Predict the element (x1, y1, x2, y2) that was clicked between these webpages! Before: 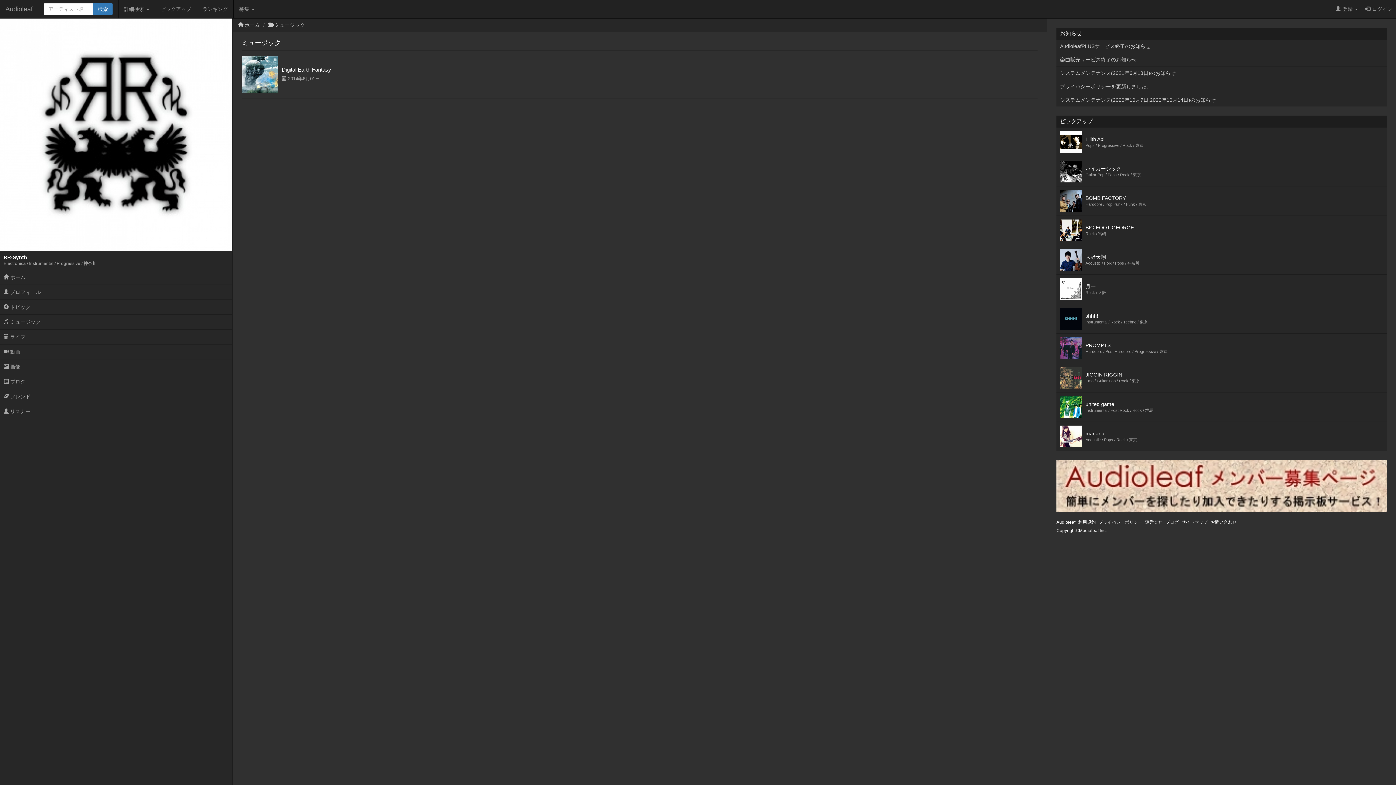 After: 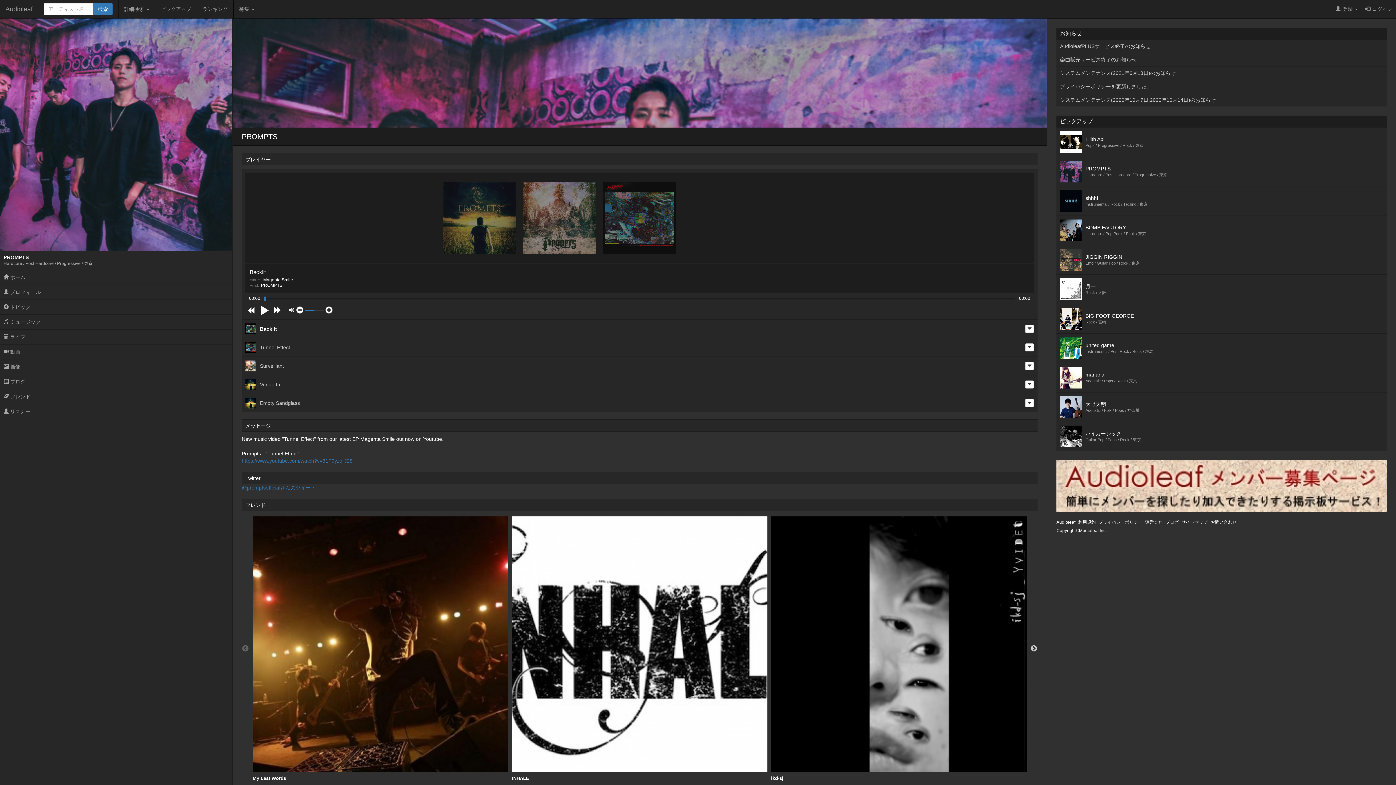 Action: bbox: (1056, 333, 1387, 362) label: 	PROMPTS
Hardcore / Post Hardcore / Progressive / 東京